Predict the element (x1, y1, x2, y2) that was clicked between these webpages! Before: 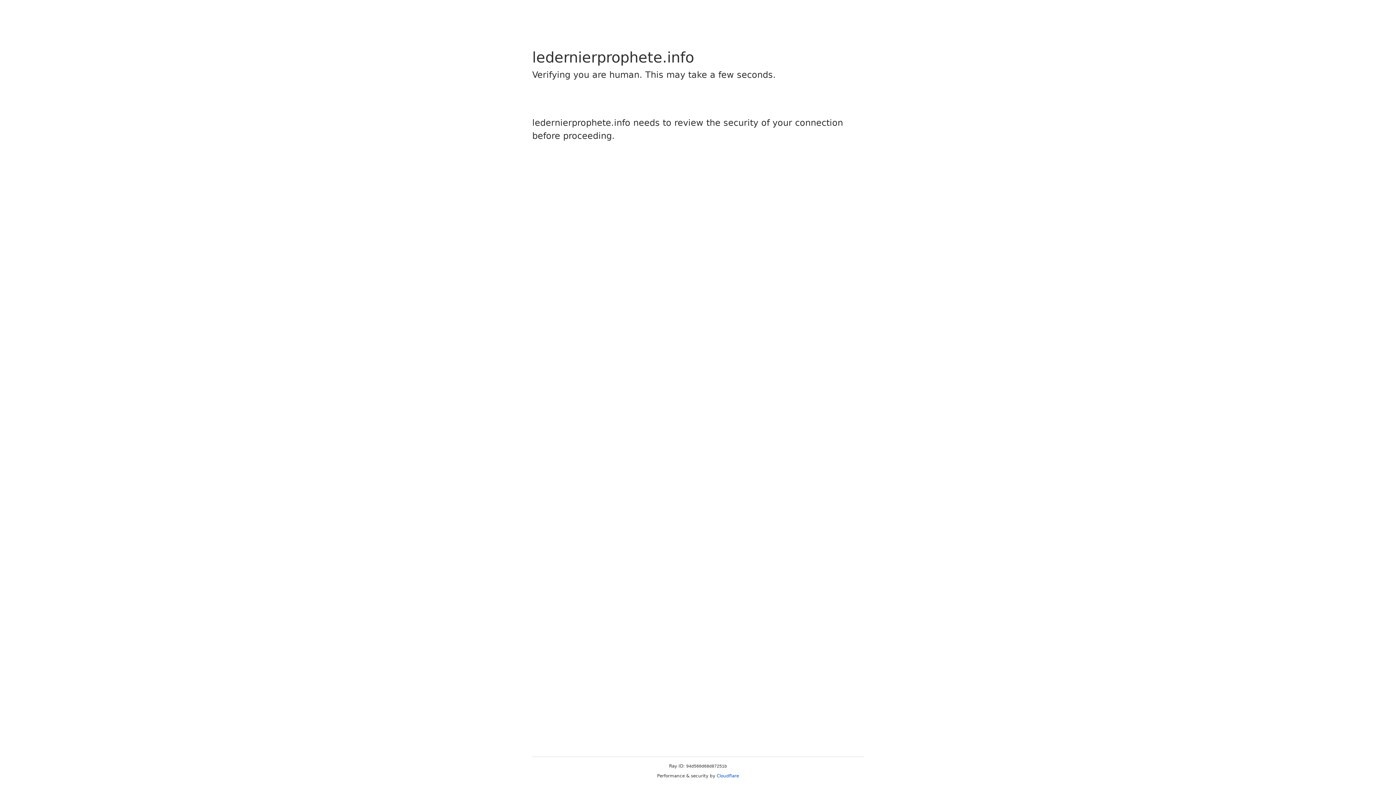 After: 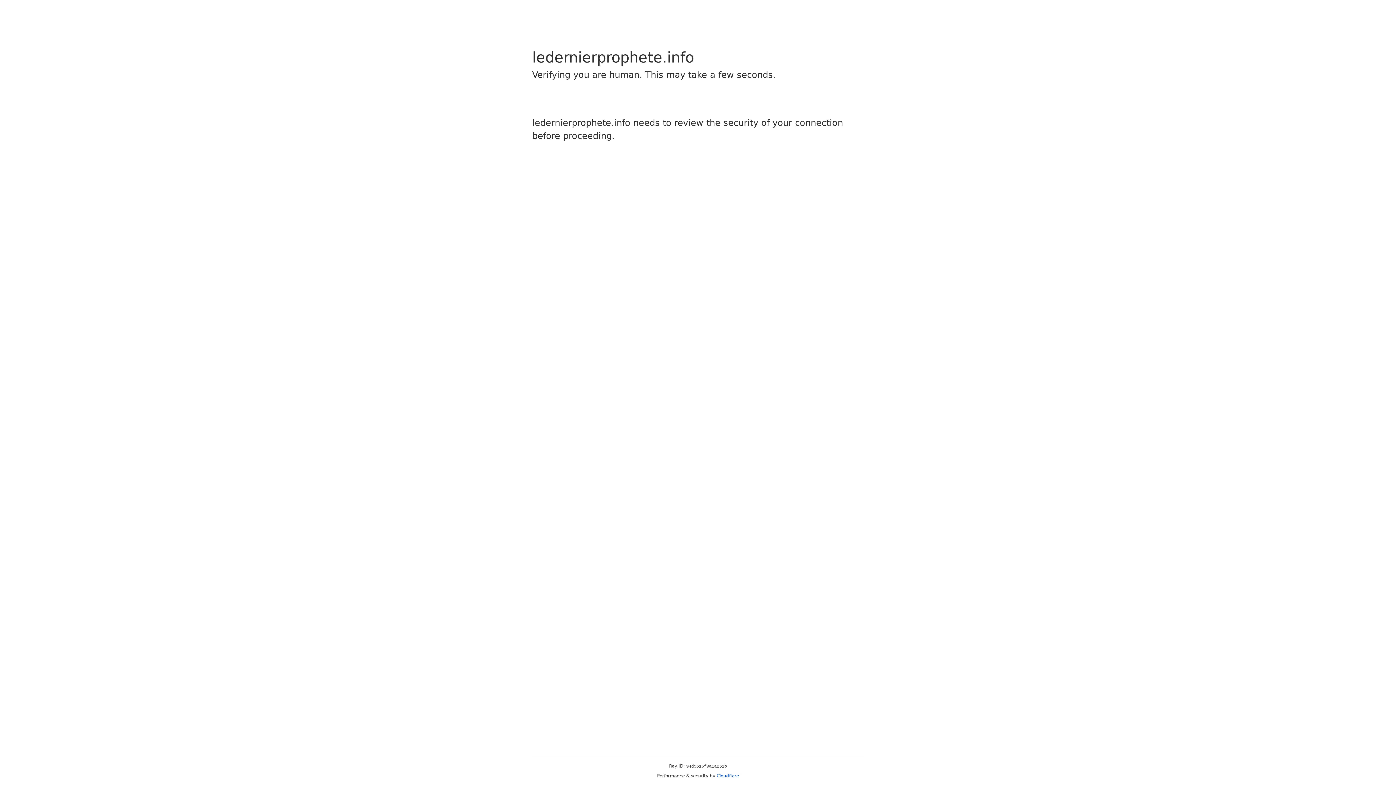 Action: label: Cloudflare bbox: (716, 773, 739, 778)